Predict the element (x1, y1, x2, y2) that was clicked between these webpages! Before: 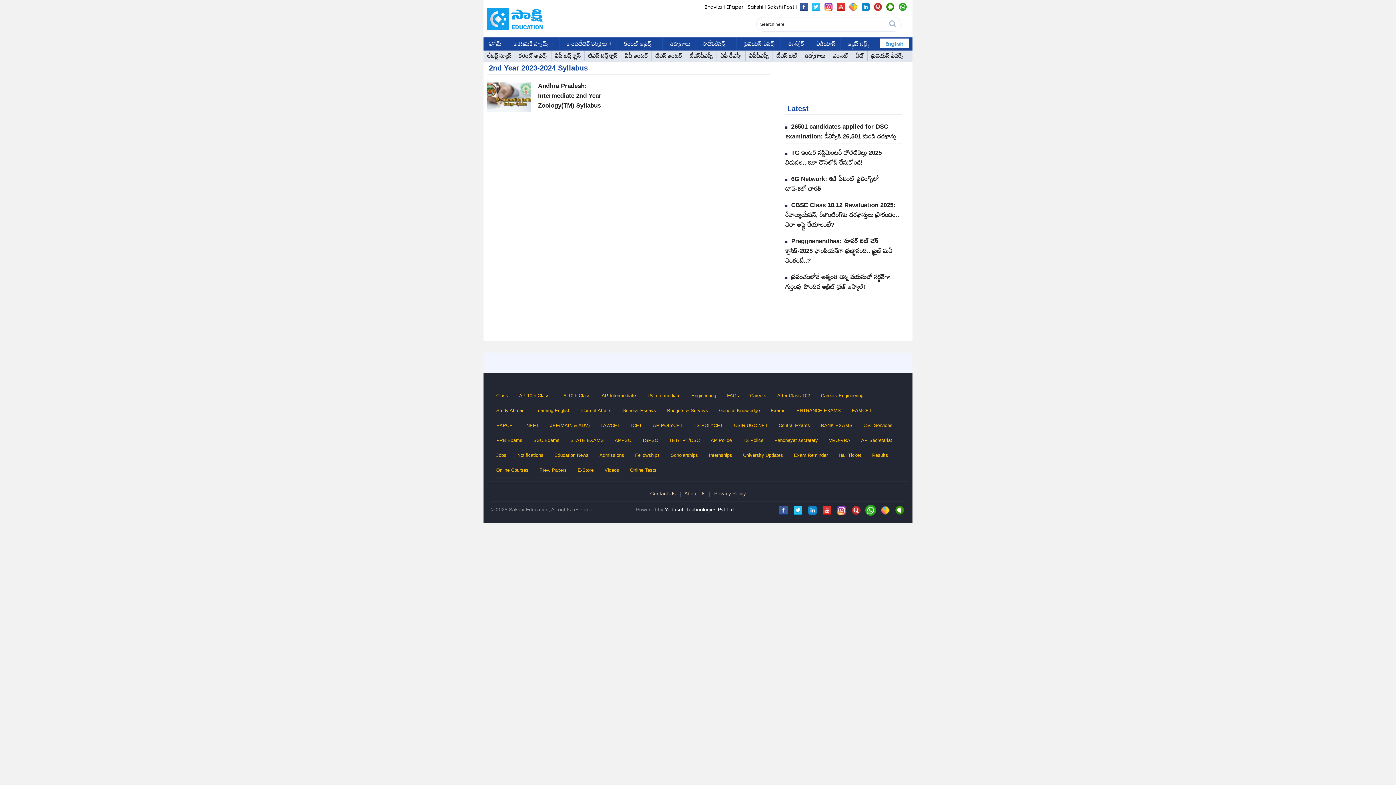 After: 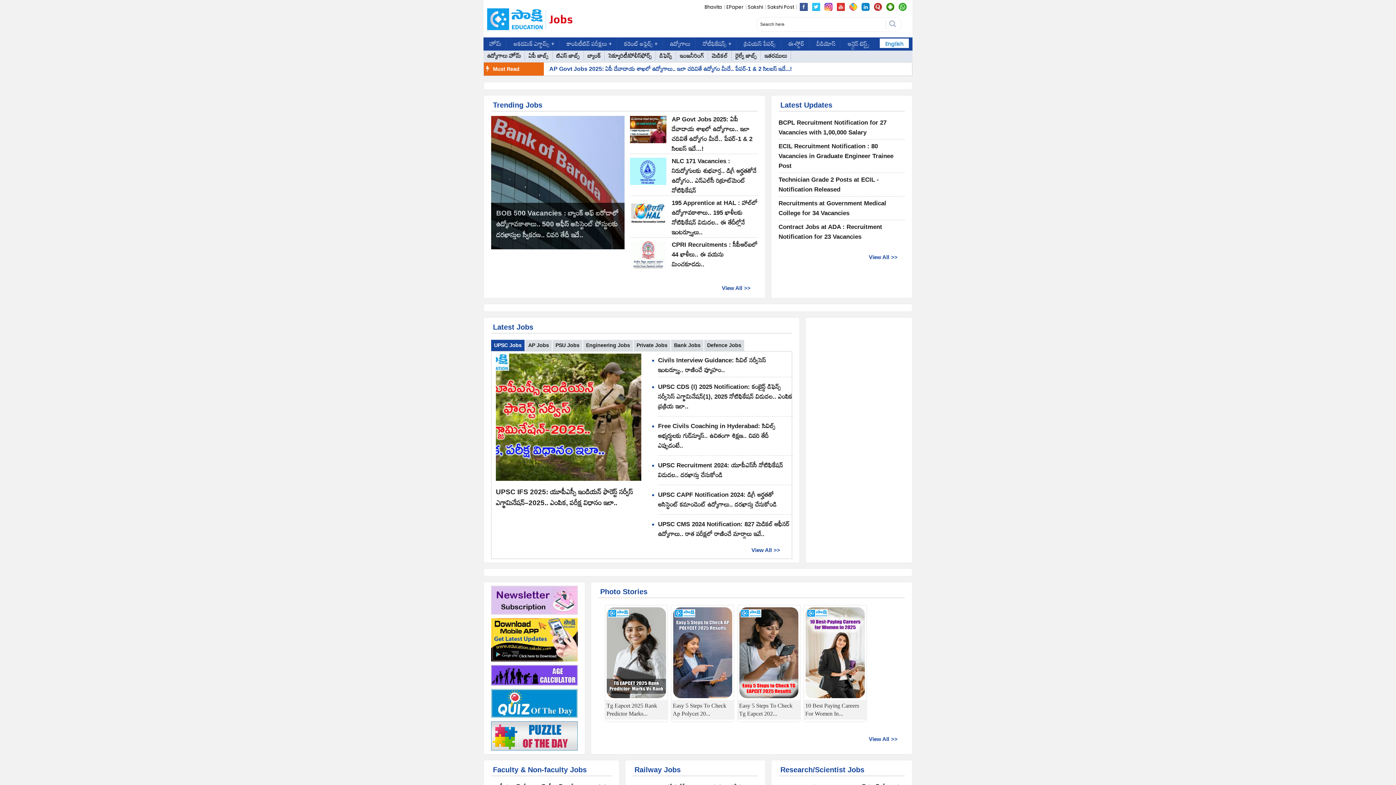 Action: label: ఉద్యోగాలు bbox: (803, 50, 827, 60)